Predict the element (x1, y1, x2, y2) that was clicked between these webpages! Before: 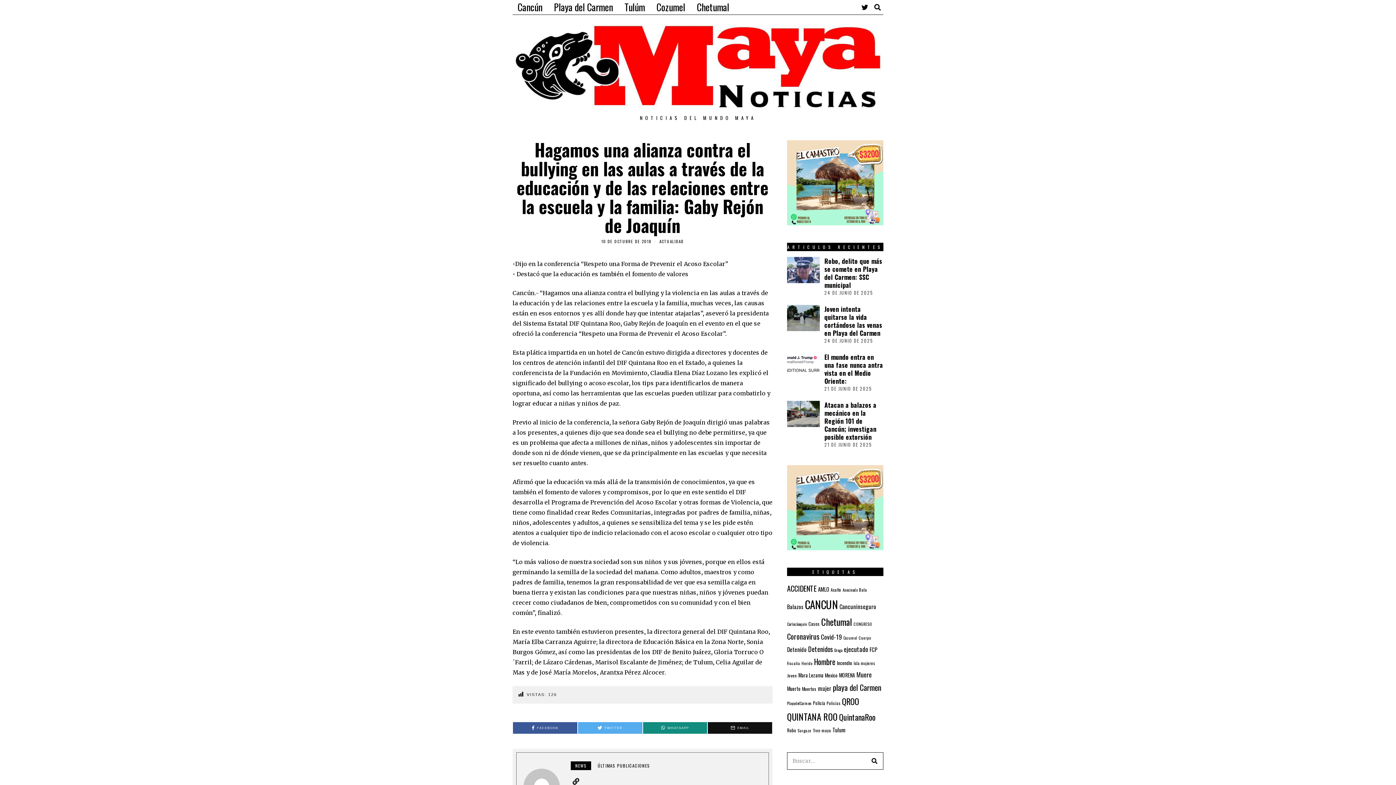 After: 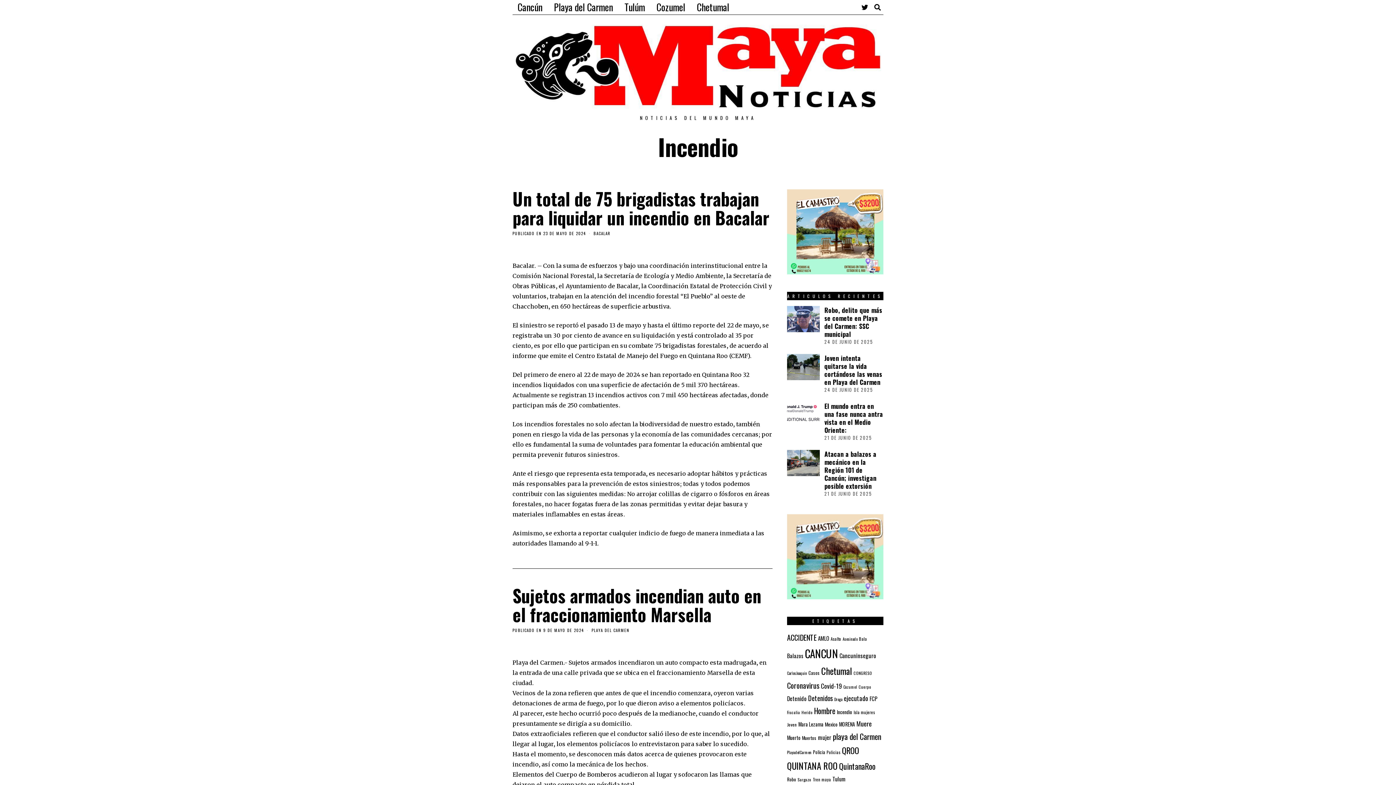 Action: label: Incendio (88 elementos) bbox: (837, 659, 852, 666)